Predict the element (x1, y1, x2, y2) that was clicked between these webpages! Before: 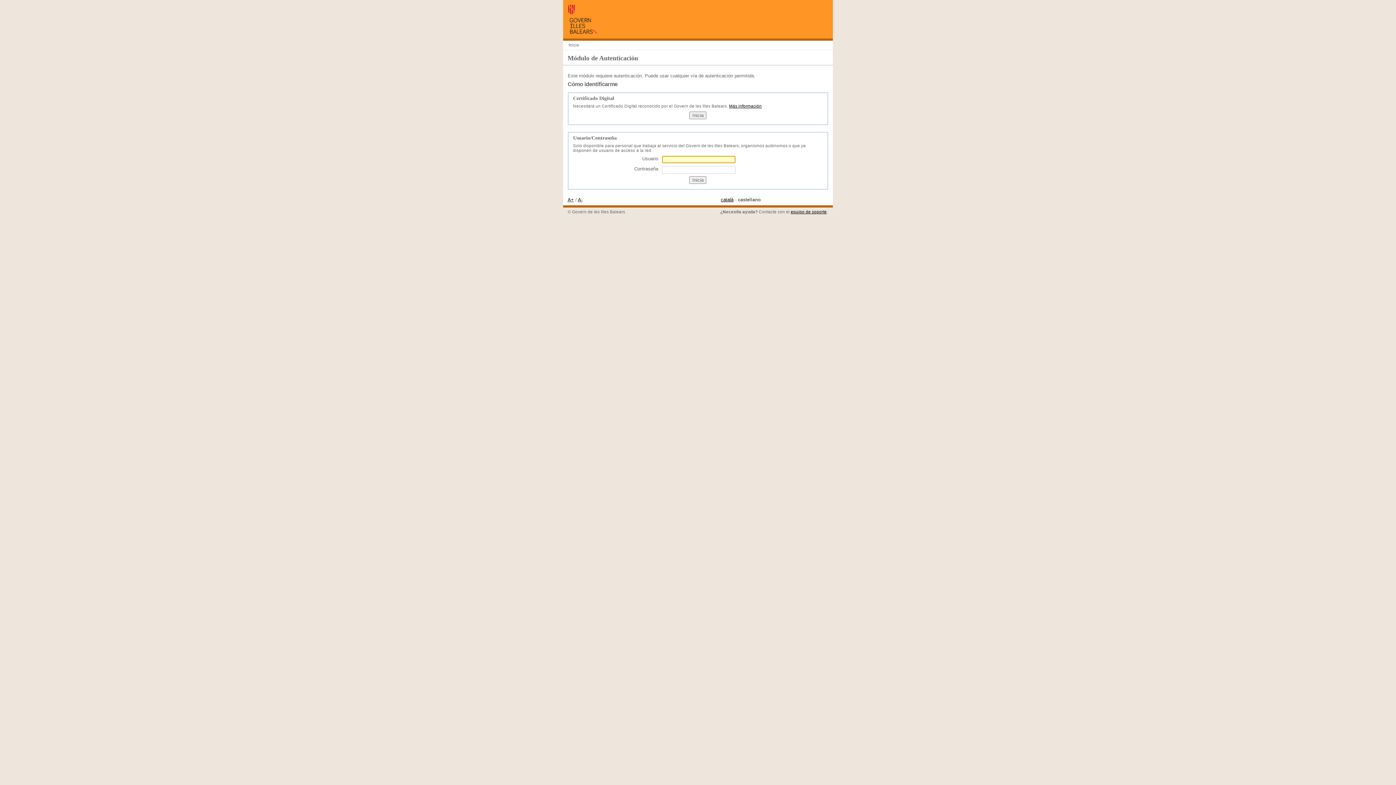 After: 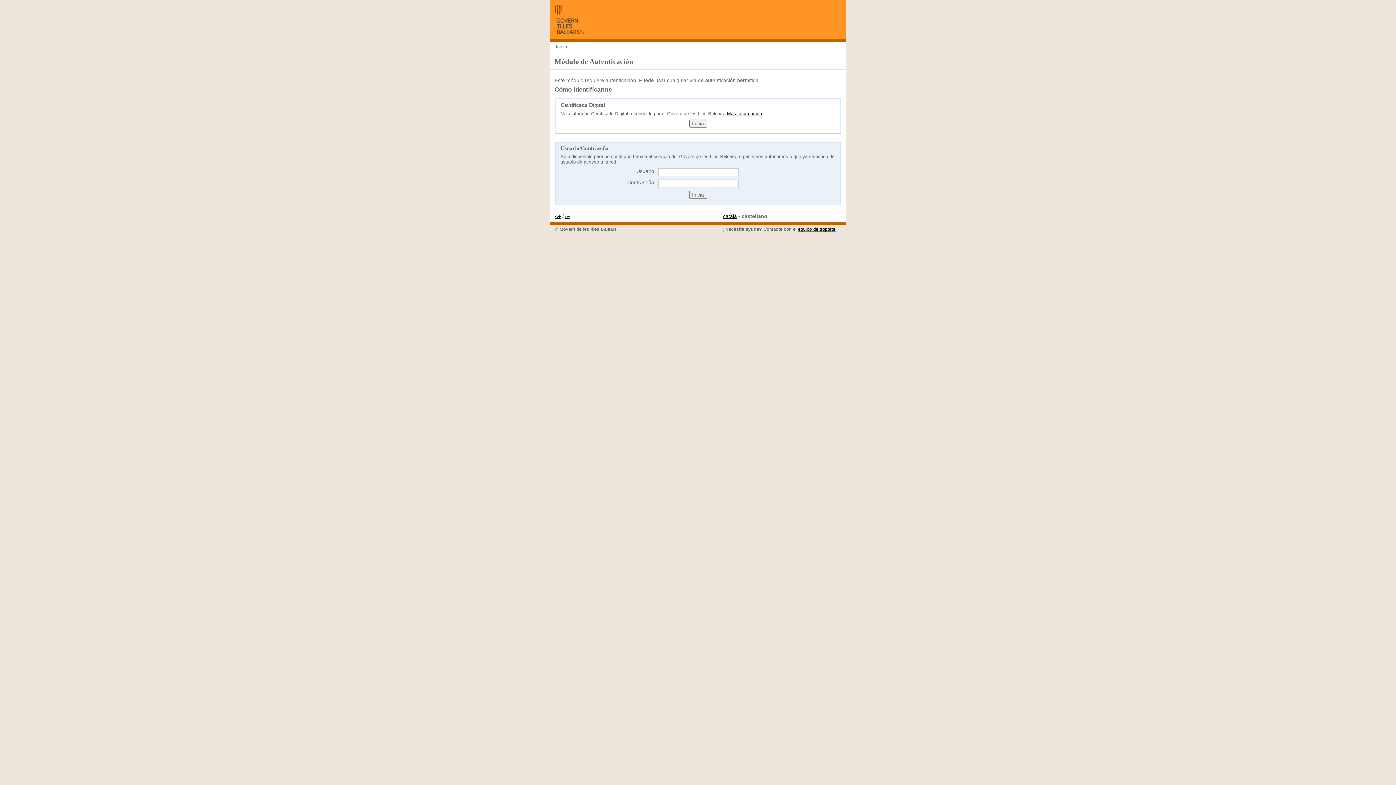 Action: label: A+ bbox: (567, 197, 574, 202)